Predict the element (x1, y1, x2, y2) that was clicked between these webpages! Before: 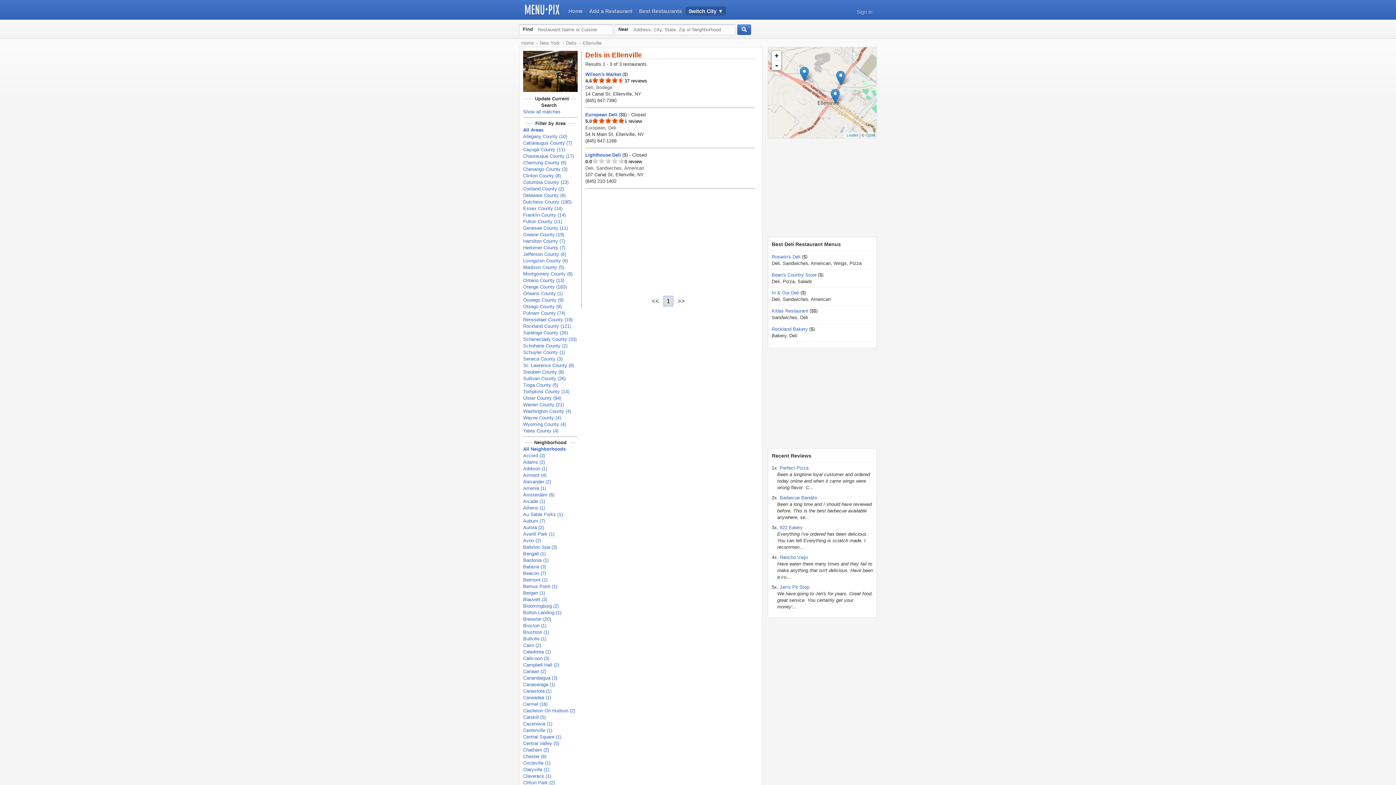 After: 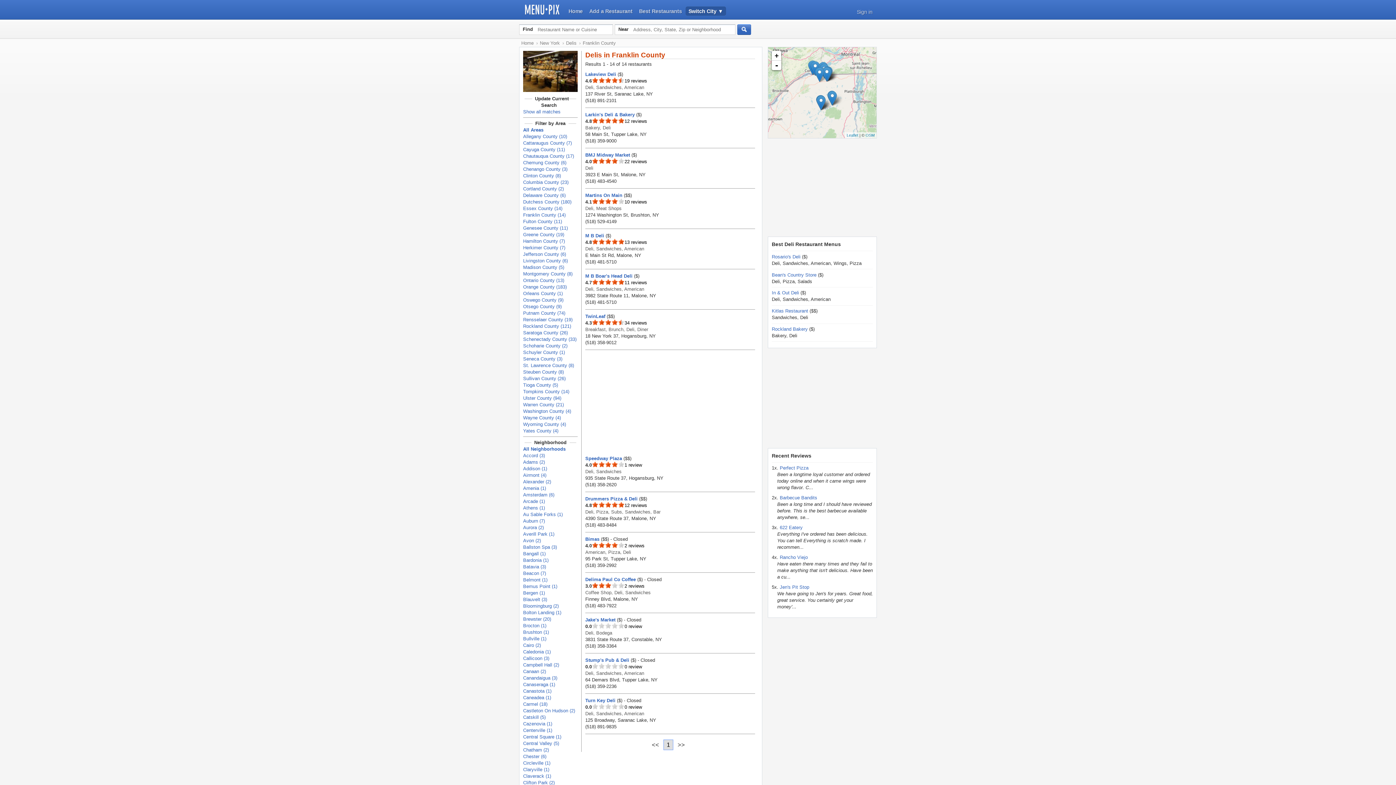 Action: label: Franklin County (14) bbox: (523, 212, 565, 217)